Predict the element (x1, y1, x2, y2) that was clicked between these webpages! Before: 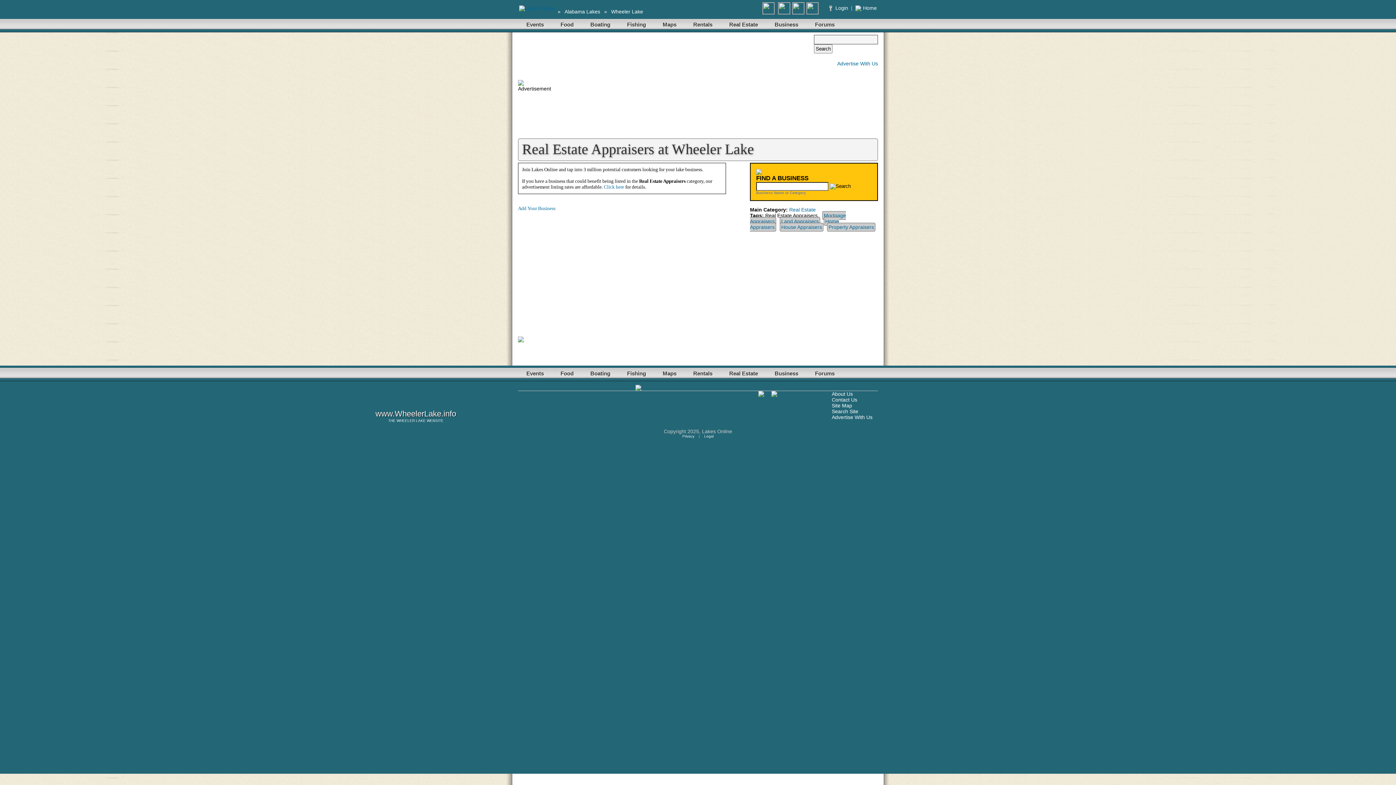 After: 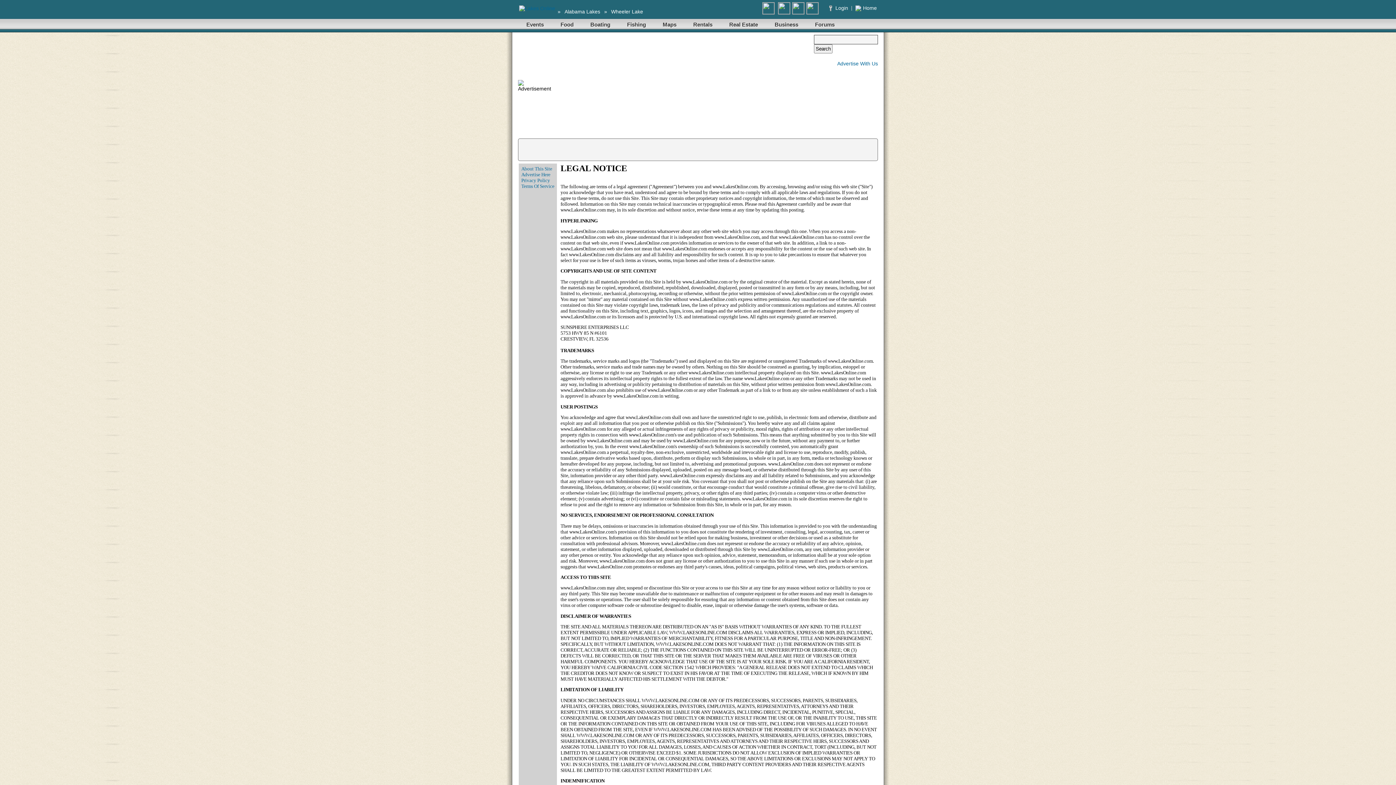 Action: label: Legal bbox: (704, 434, 713, 438)